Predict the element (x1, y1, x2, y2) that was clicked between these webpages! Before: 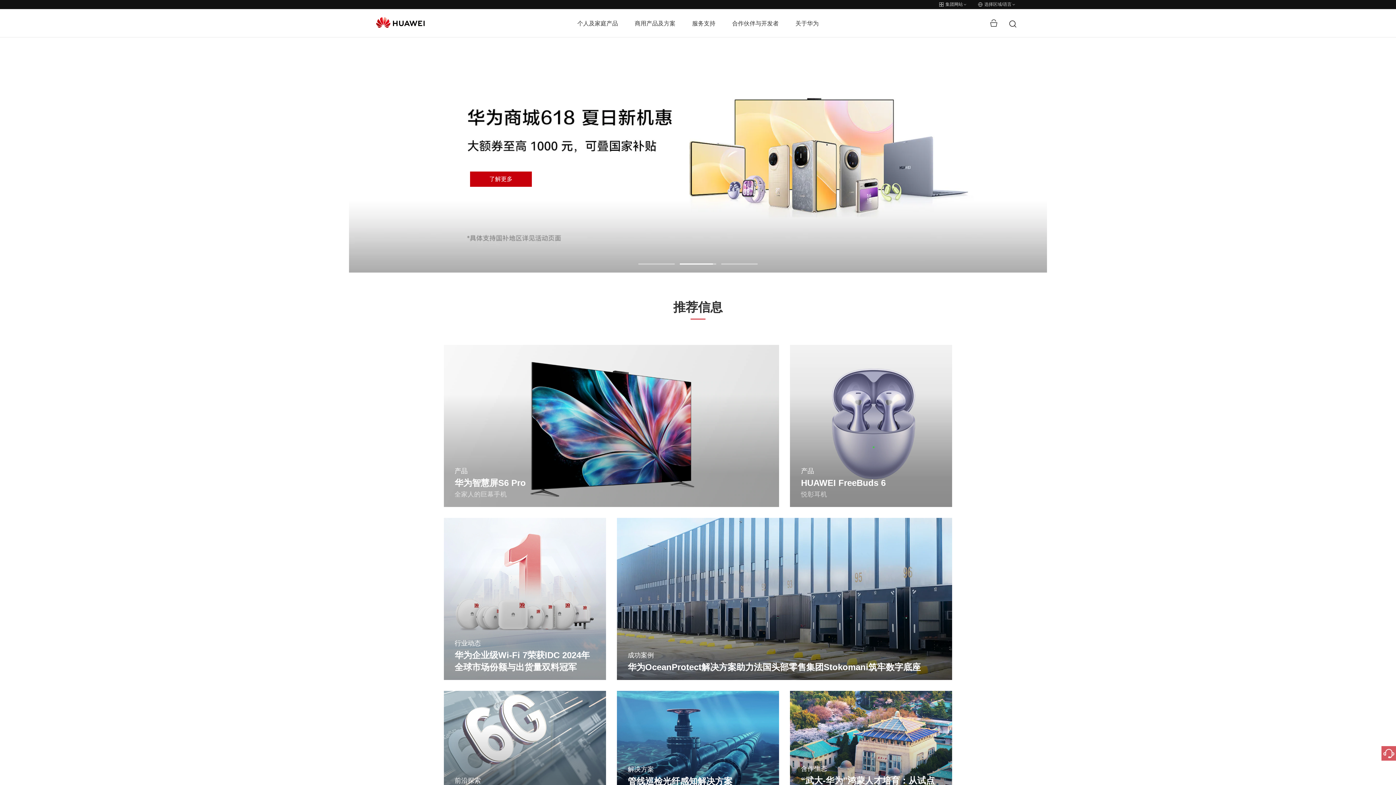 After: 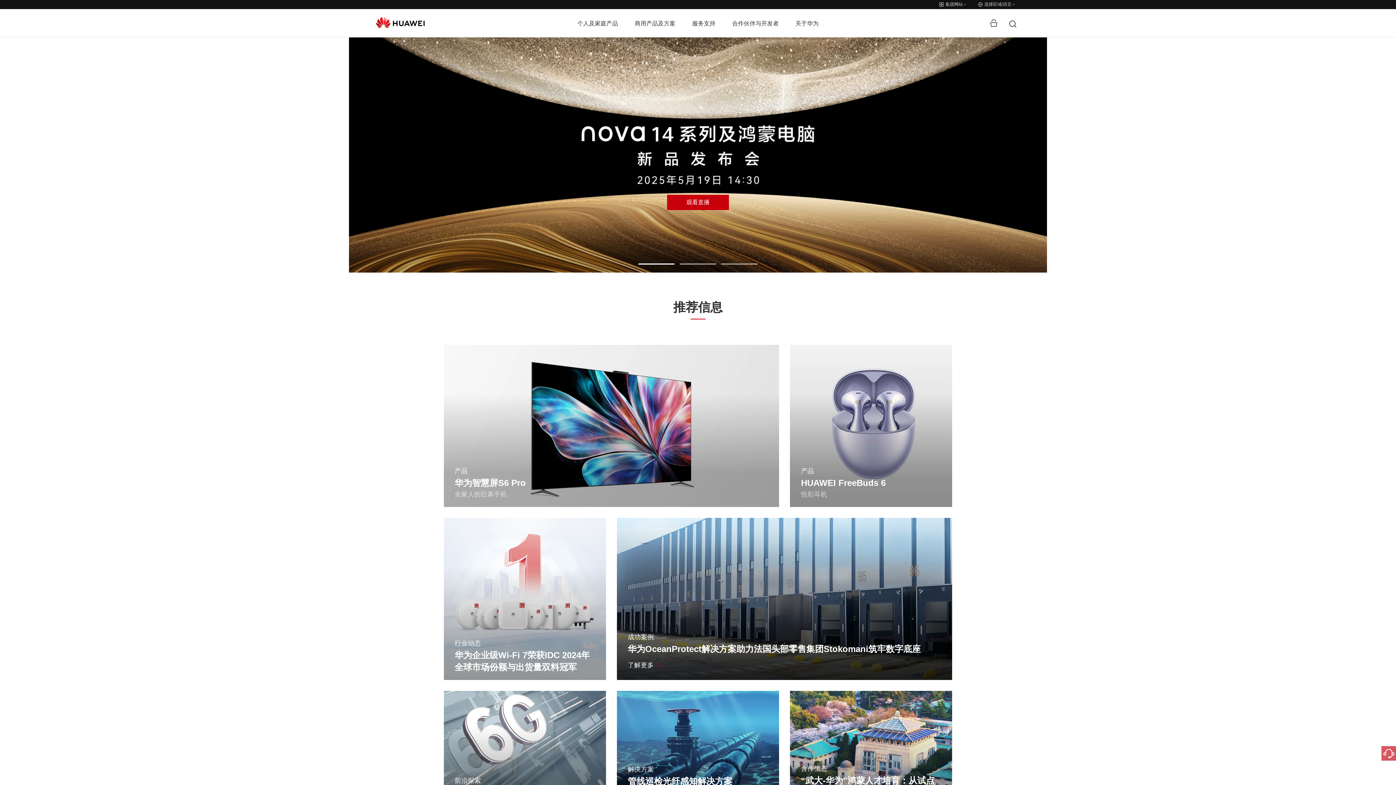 Action: label: 成功案例
华为OceanProtect解决方案助力法国头部零售集团Stokomani筑牢数字底座
了解更多 bbox: (616, 518, 952, 680)